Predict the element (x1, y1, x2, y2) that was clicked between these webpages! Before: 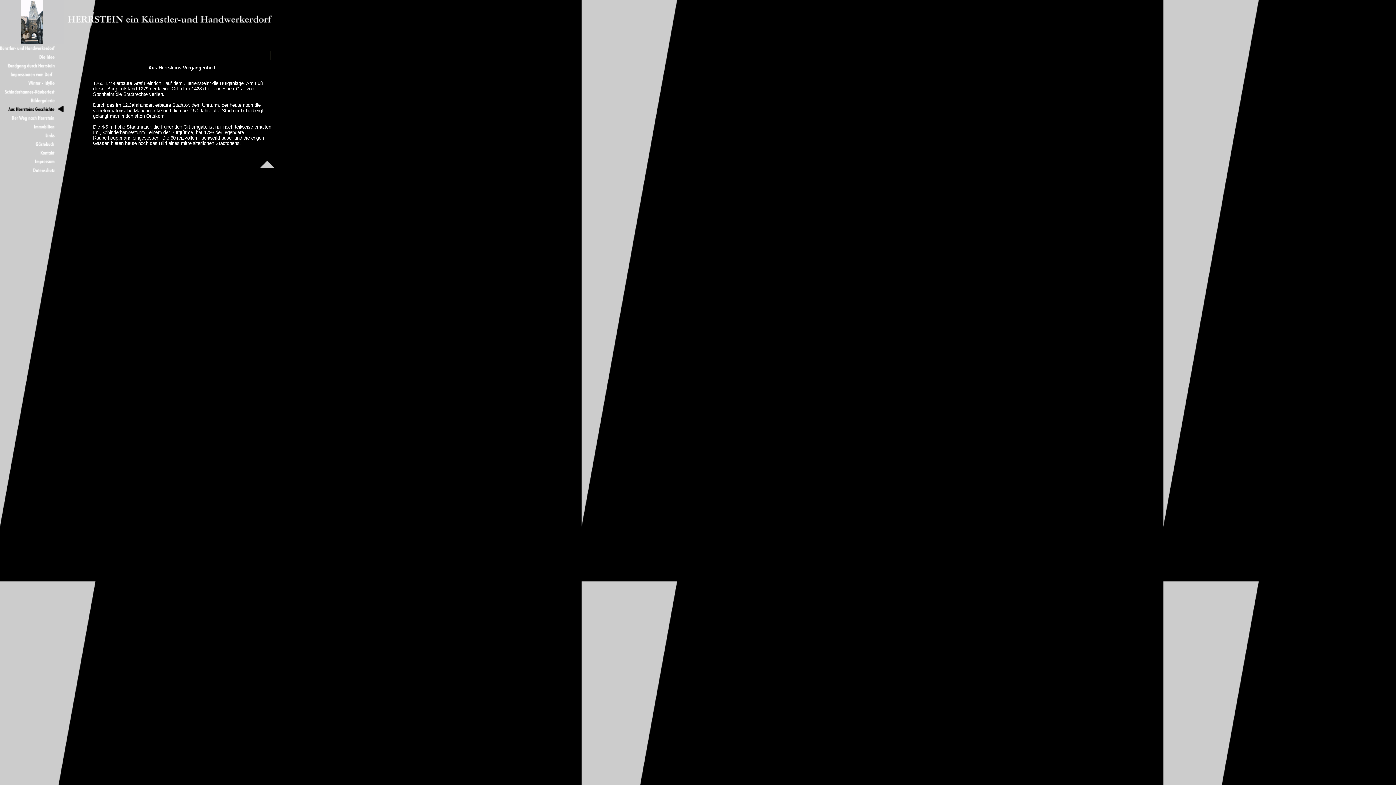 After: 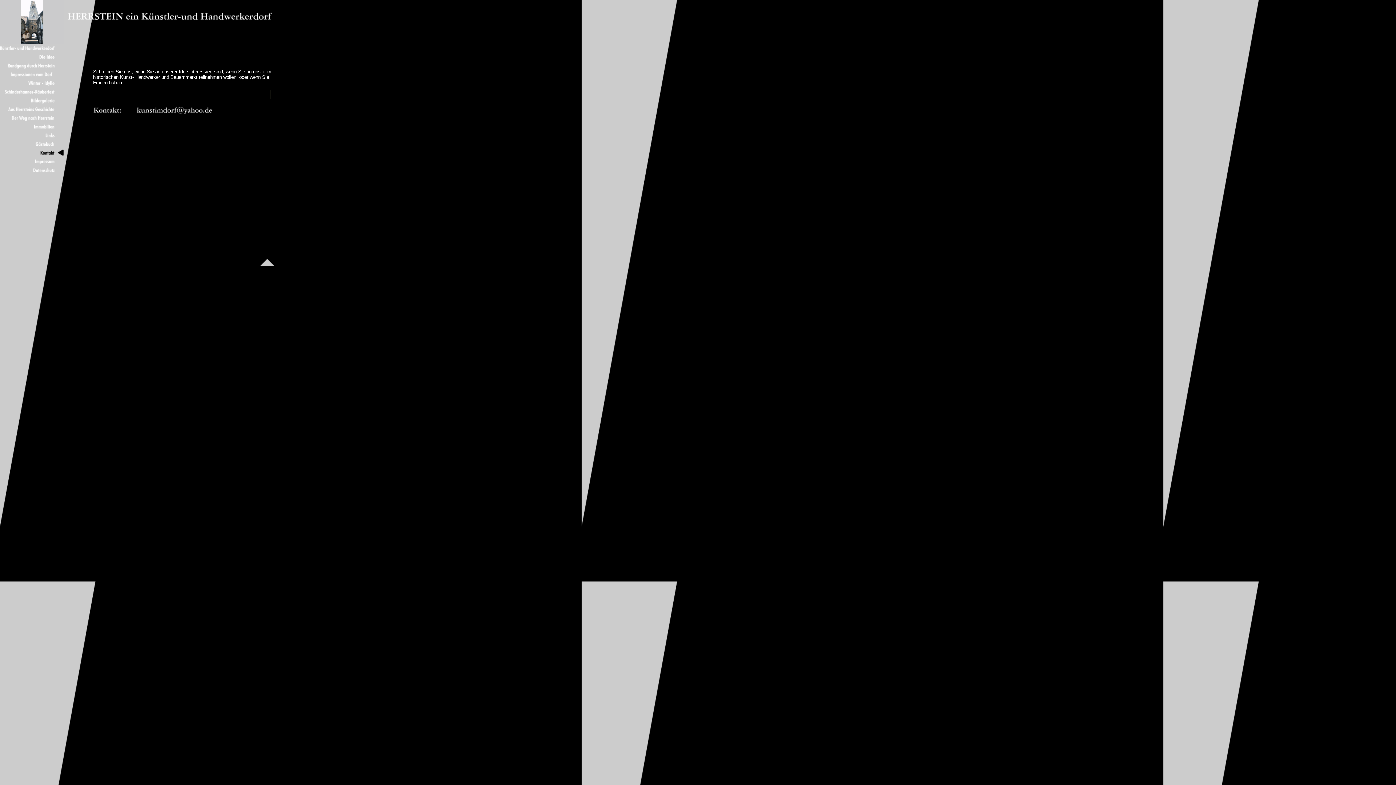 Action: bbox: (0, 152, 64, 158)